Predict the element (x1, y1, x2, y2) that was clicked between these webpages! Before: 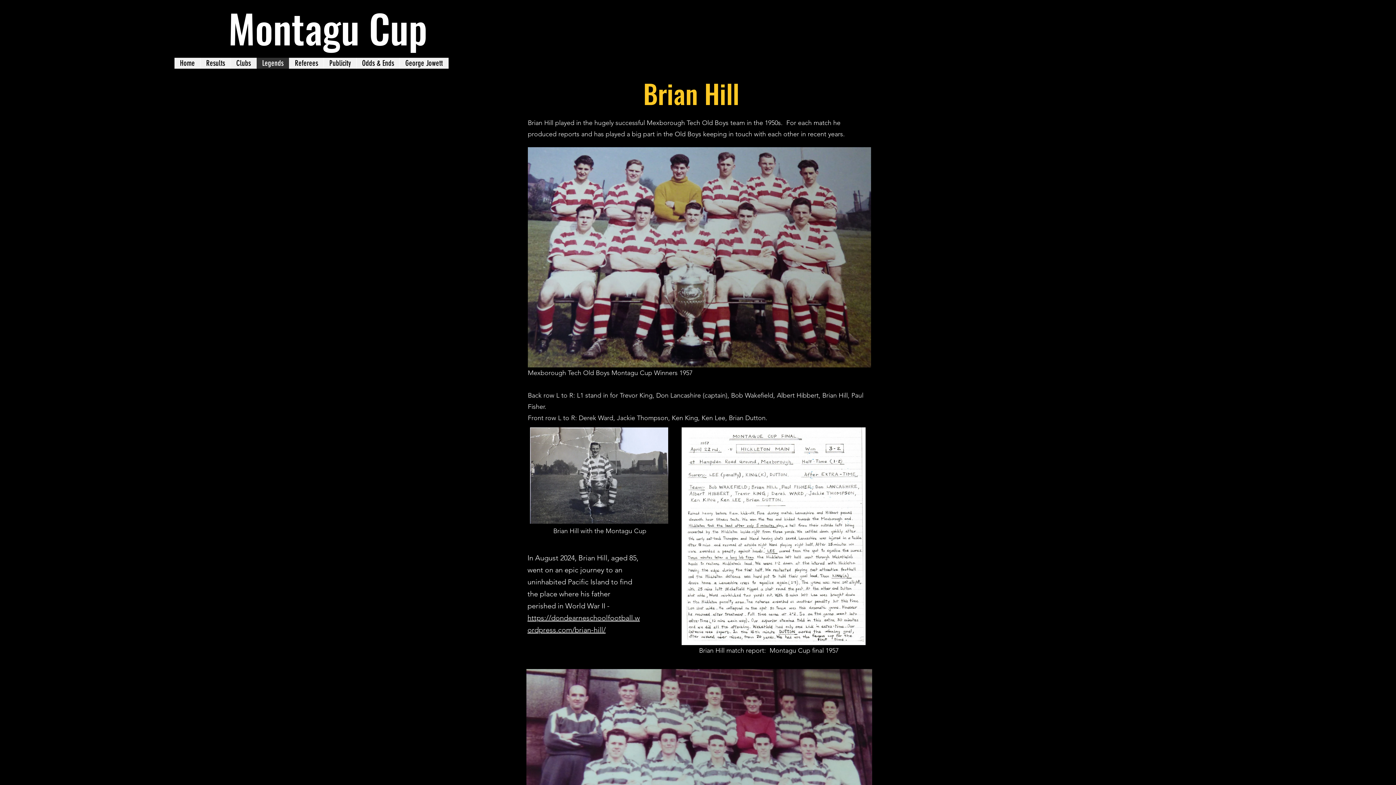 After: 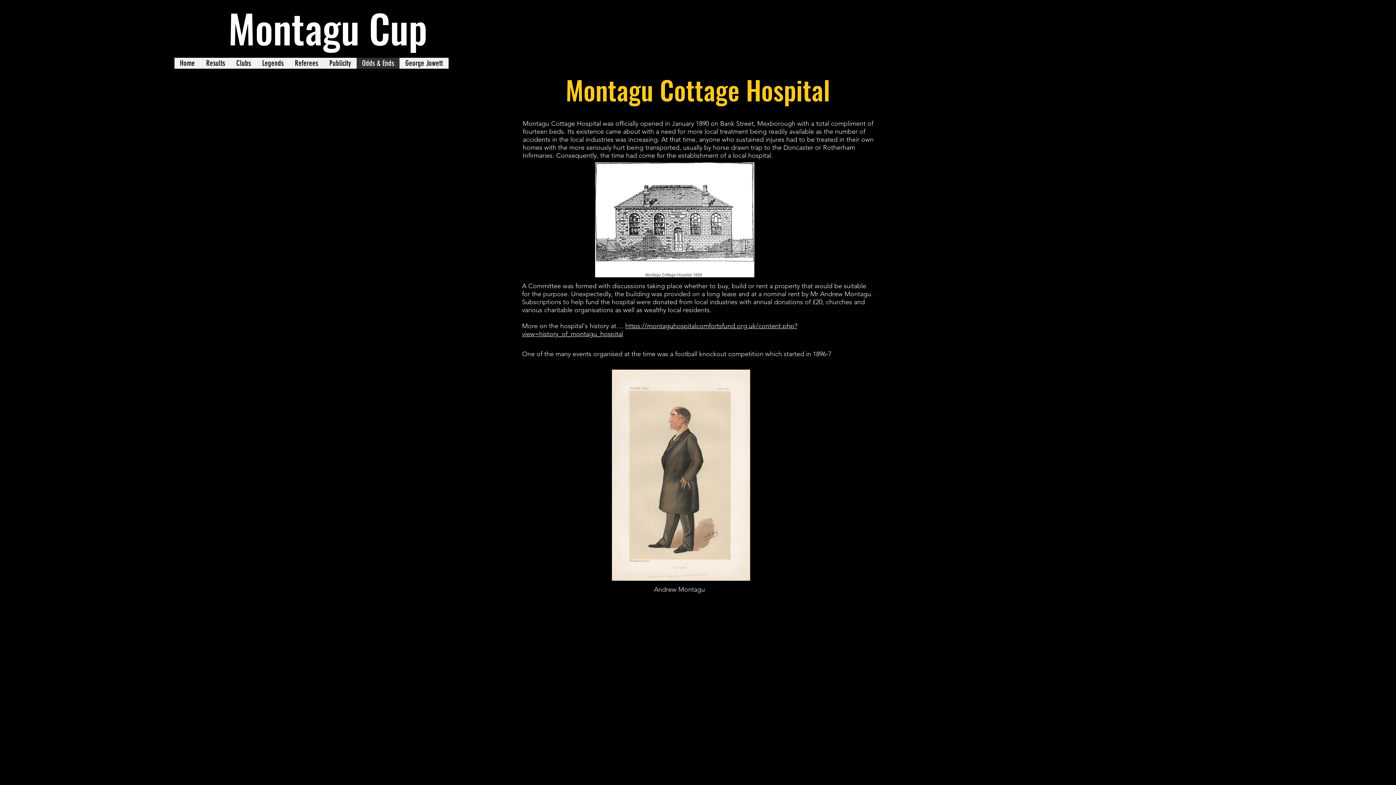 Action: bbox: (356, 57, 399, 68) label: Odds & Ends